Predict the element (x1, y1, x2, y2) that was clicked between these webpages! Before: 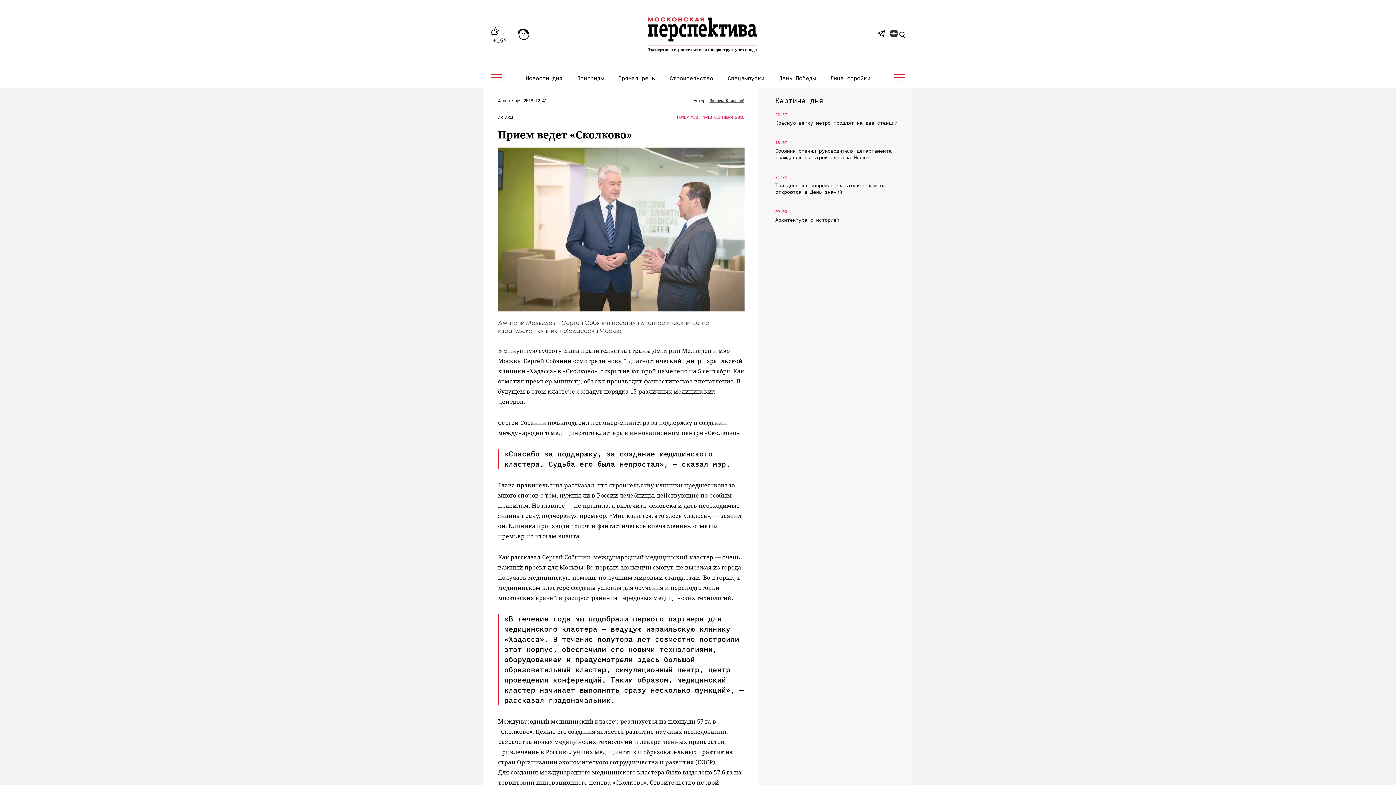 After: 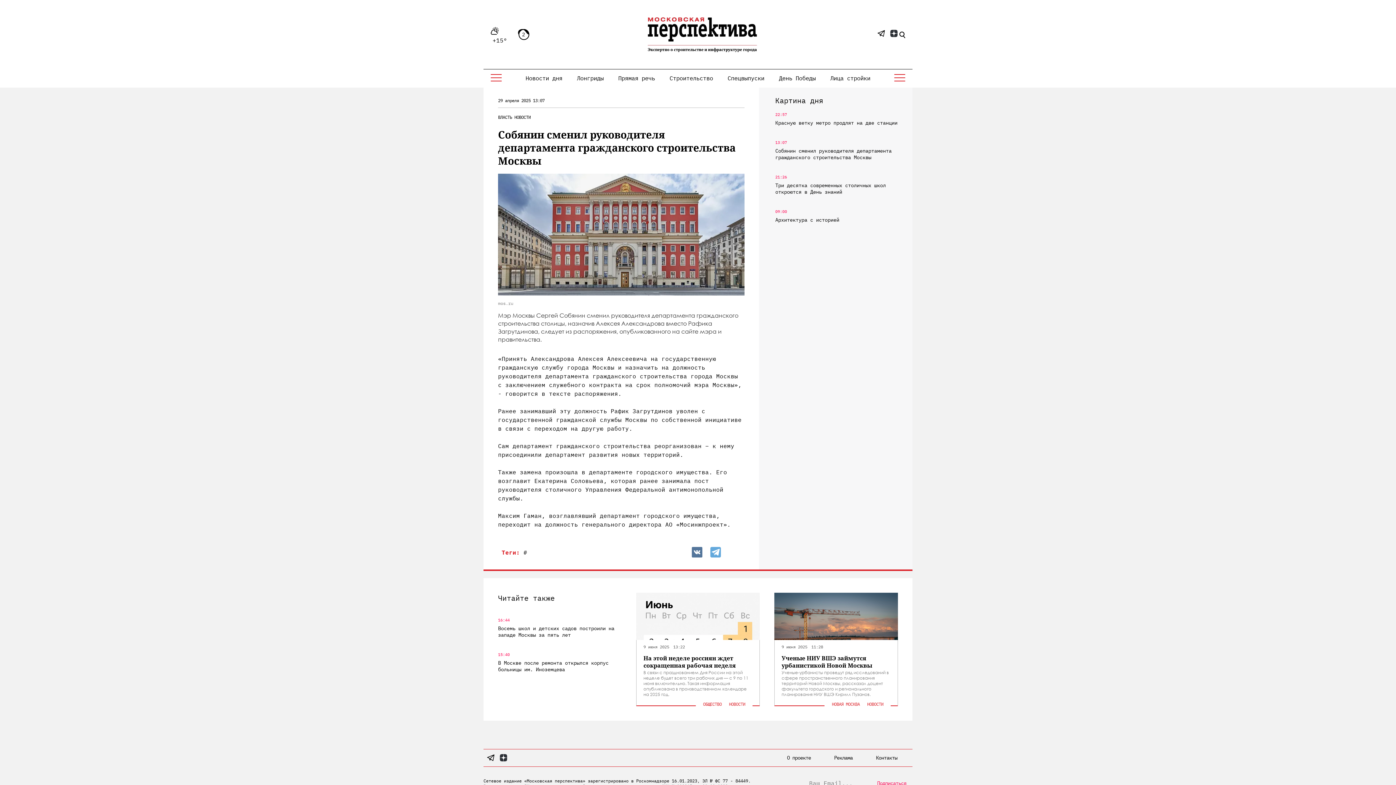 Action: label: Собянин сменил руководителя департамента гражданского строительства Москвы bbox: (775, 147, 898, 160)